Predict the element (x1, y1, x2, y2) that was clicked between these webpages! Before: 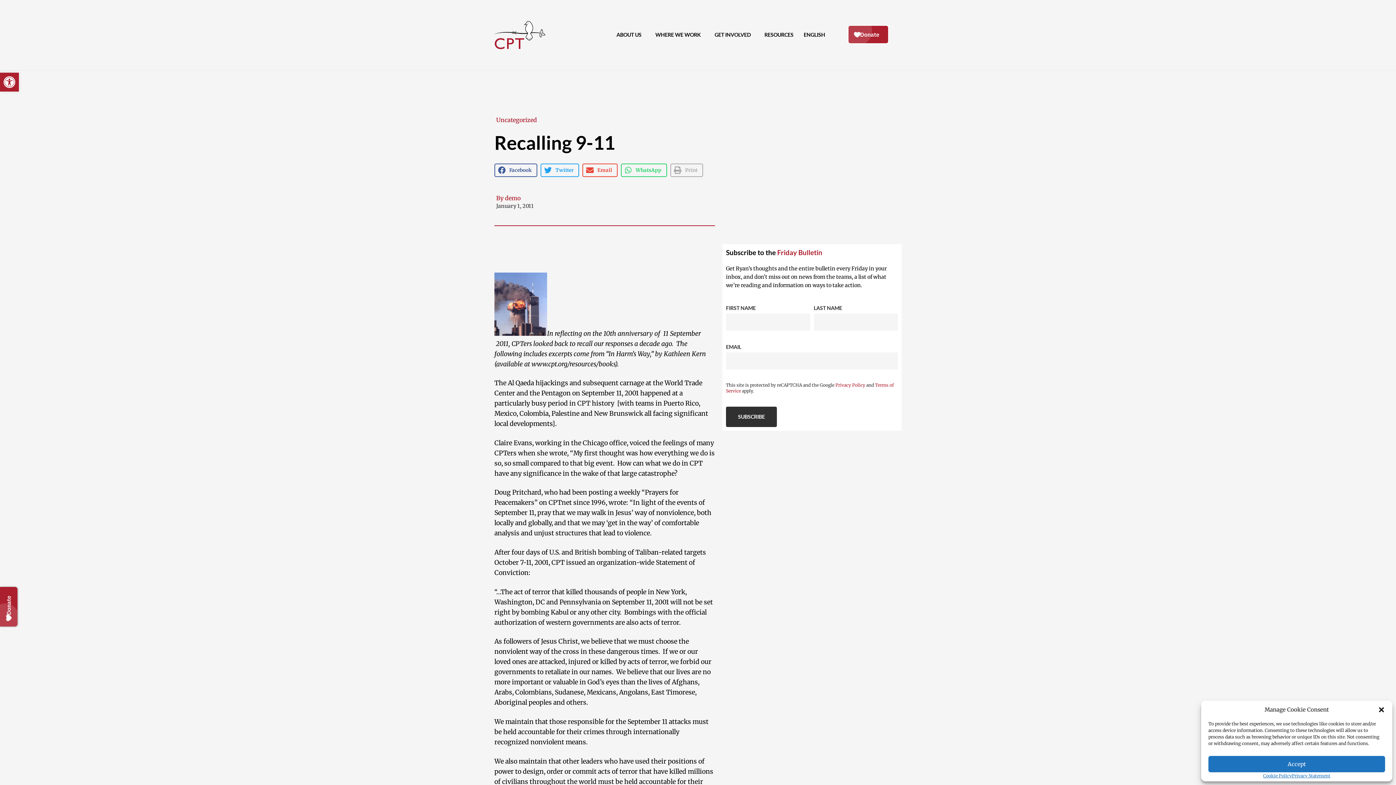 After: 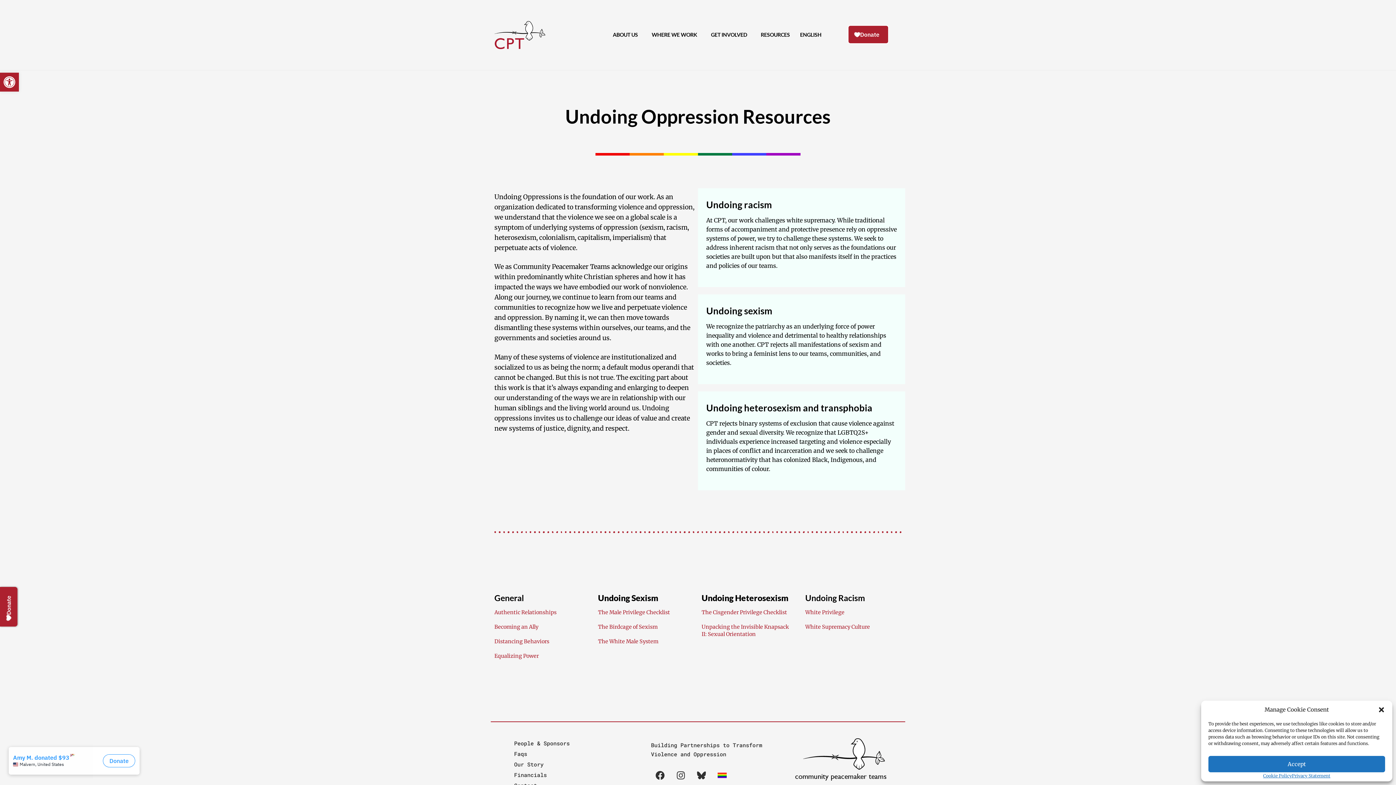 Action: label: RESOURCES bbox: (759, 26, 798, 43)